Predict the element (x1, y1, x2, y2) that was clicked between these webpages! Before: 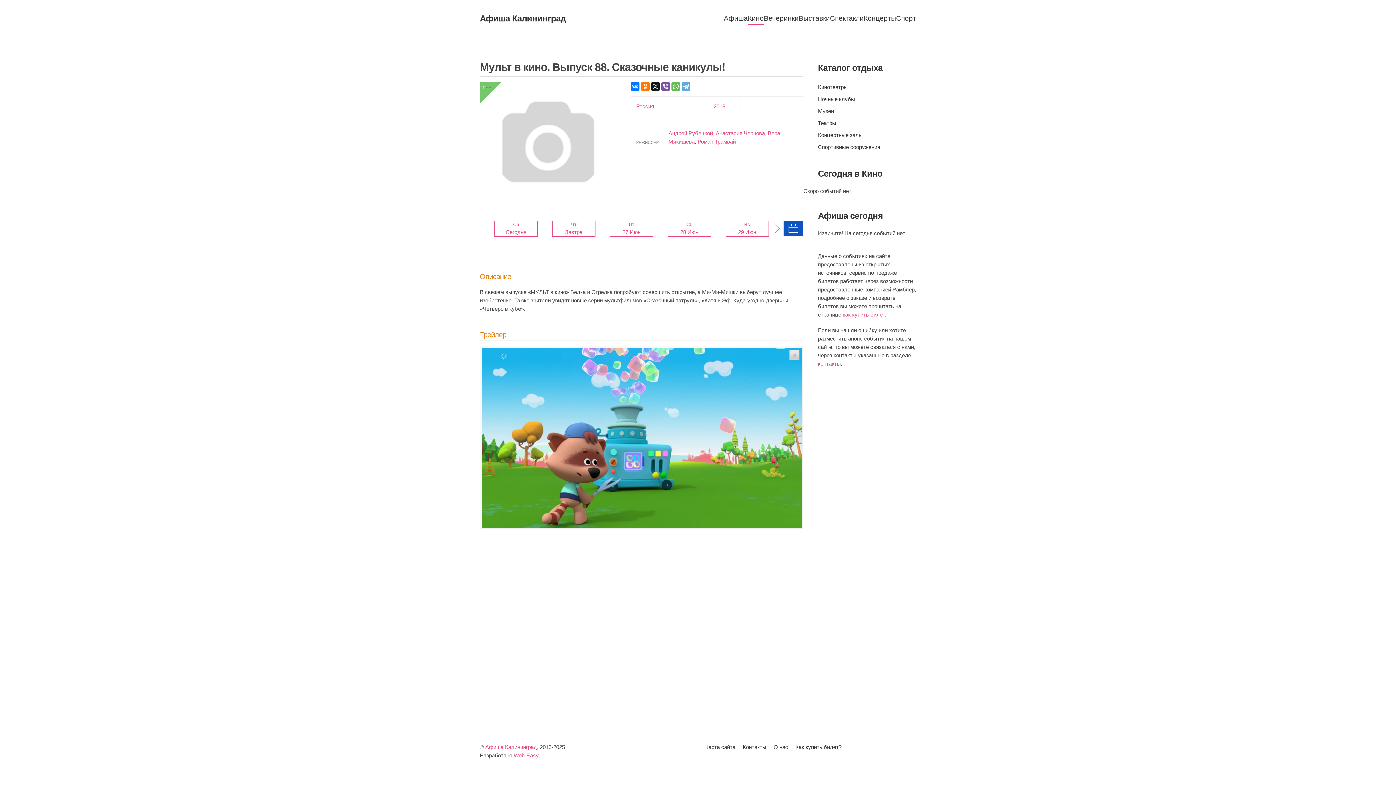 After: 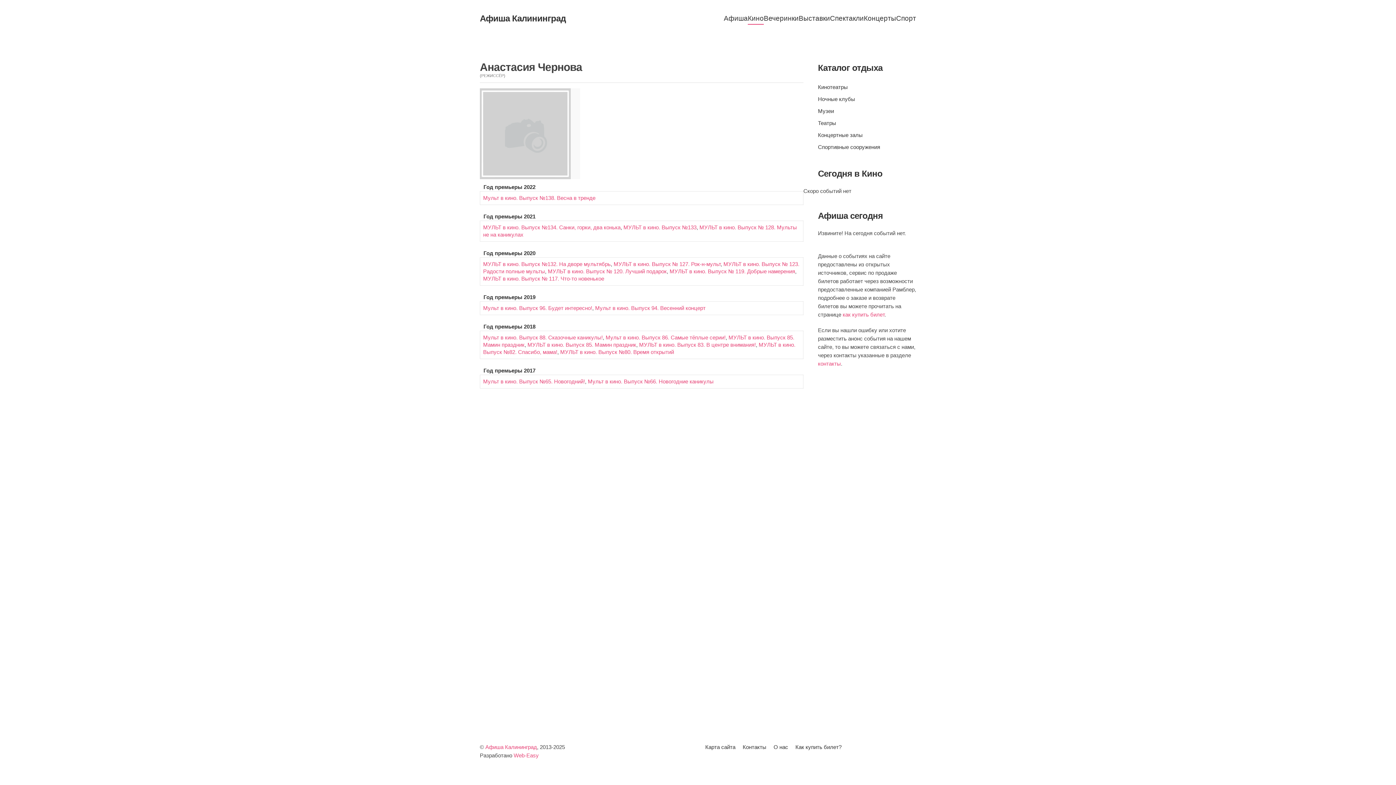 Action: bbox: (716, 130, 765, 136) label: Анастасия Чернова